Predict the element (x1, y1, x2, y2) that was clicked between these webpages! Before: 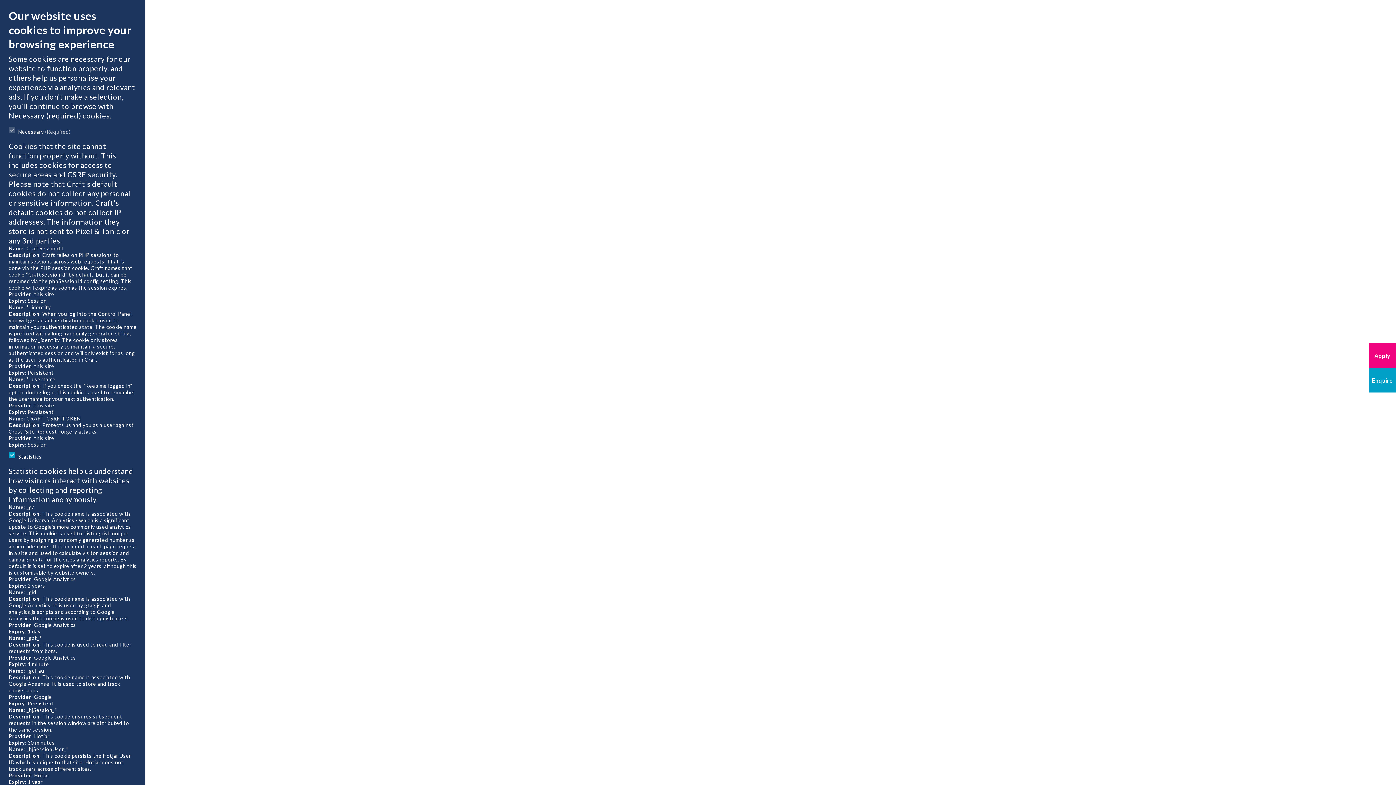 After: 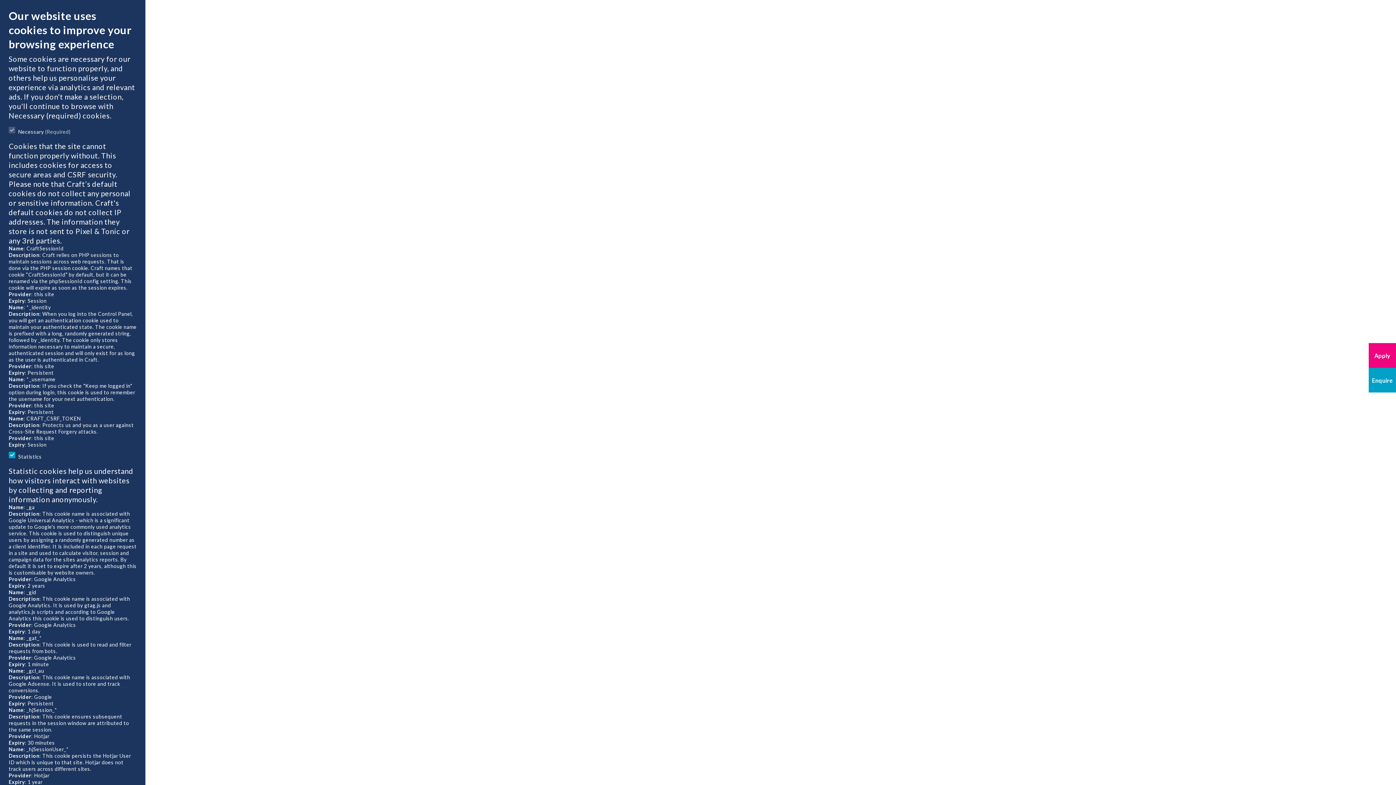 Action: bbox: (1369, 368, 1396, 392) label: Enquire